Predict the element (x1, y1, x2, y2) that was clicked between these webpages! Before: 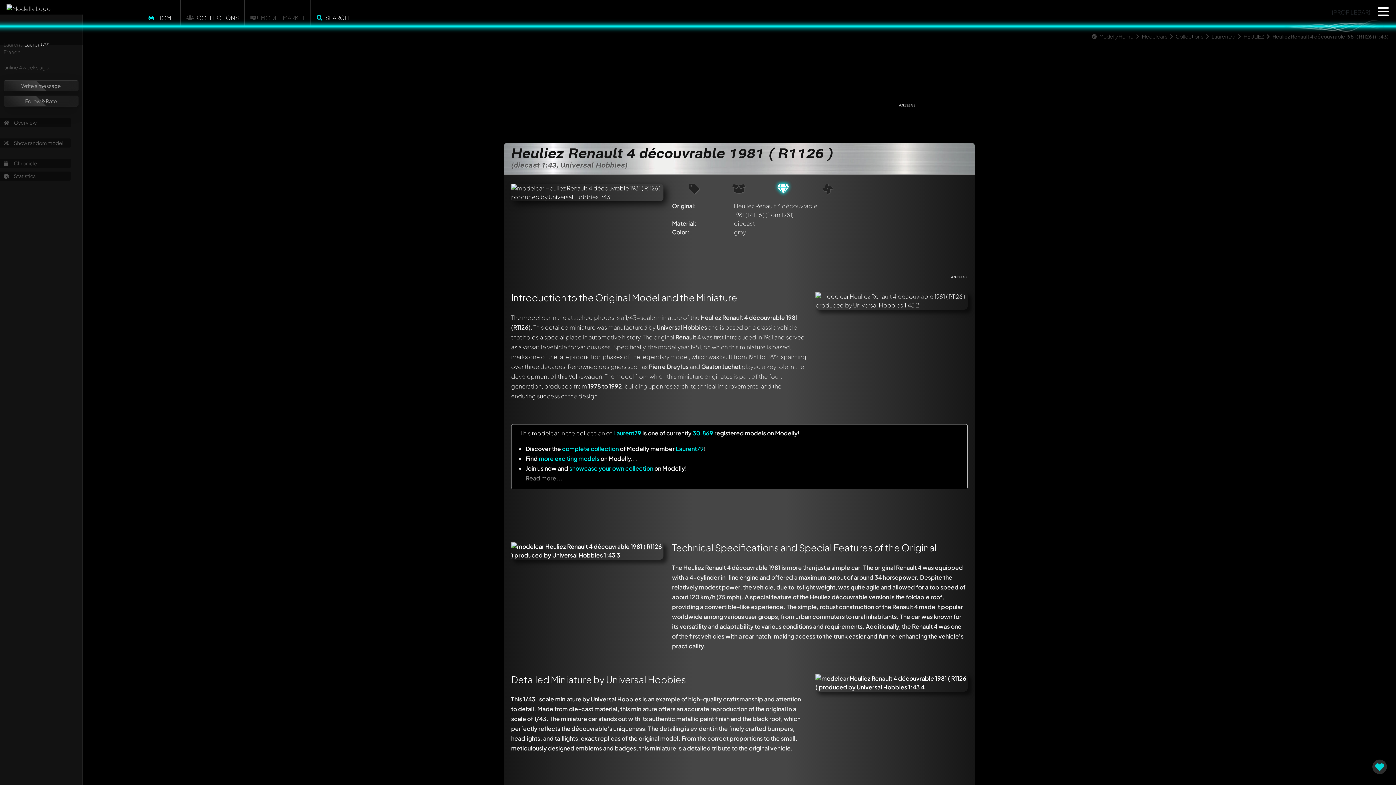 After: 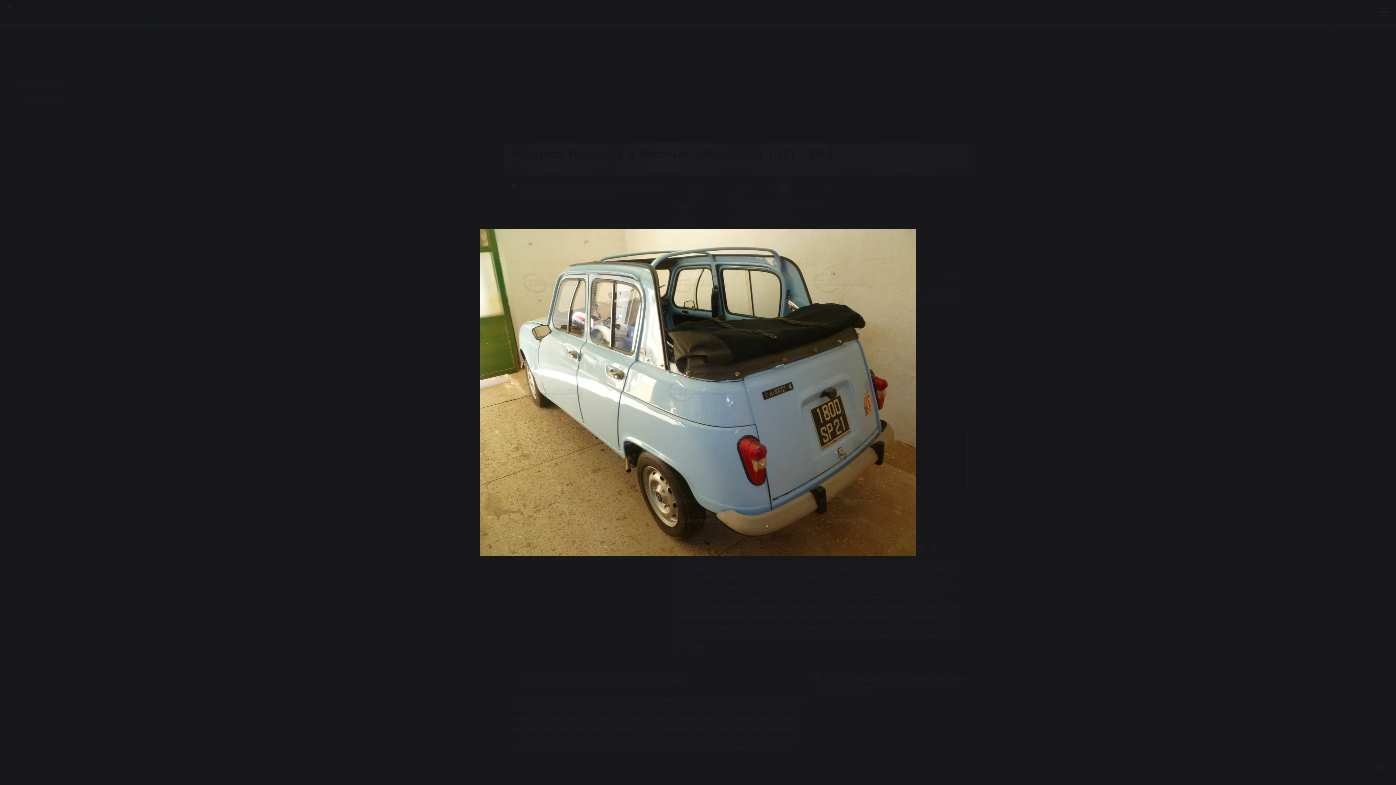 Action: bbox: (815, 678, 967, 686)